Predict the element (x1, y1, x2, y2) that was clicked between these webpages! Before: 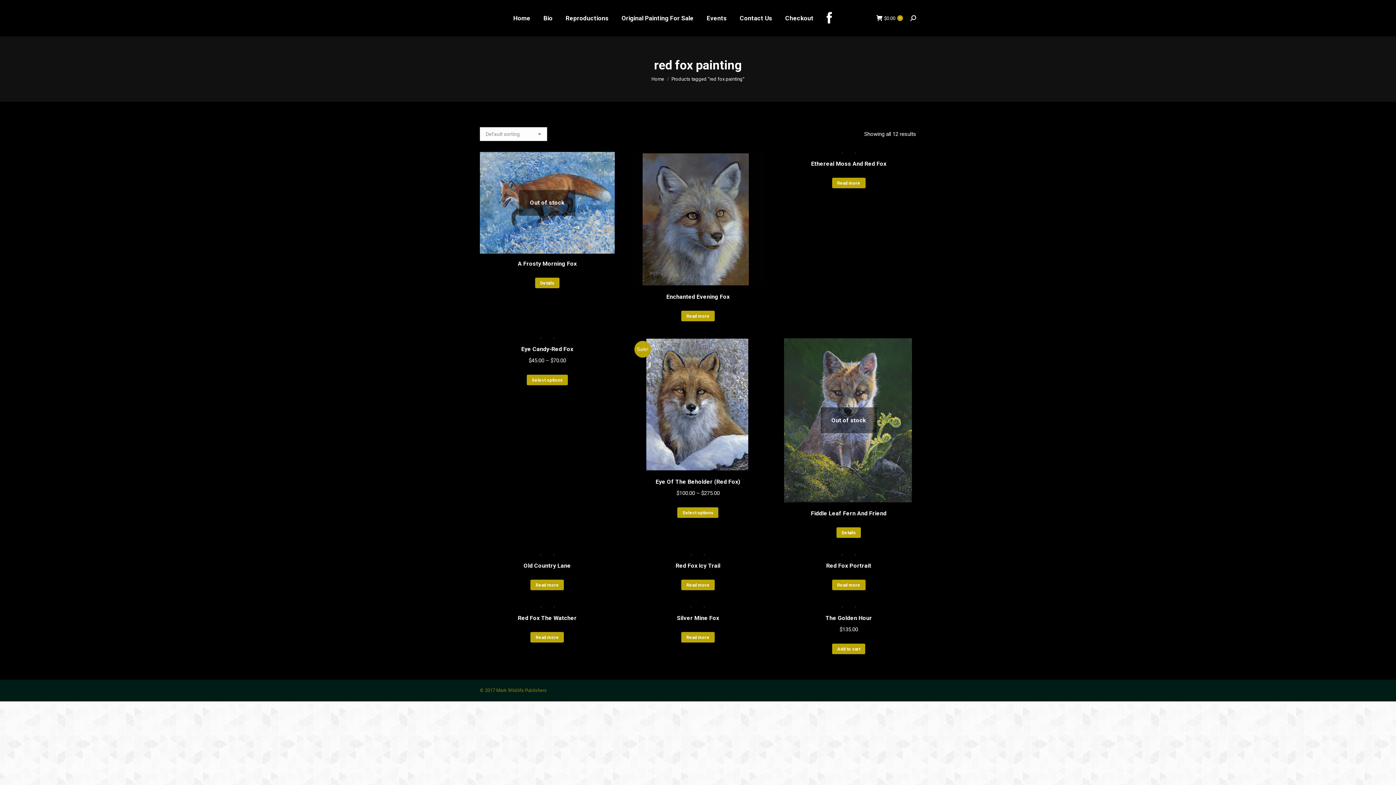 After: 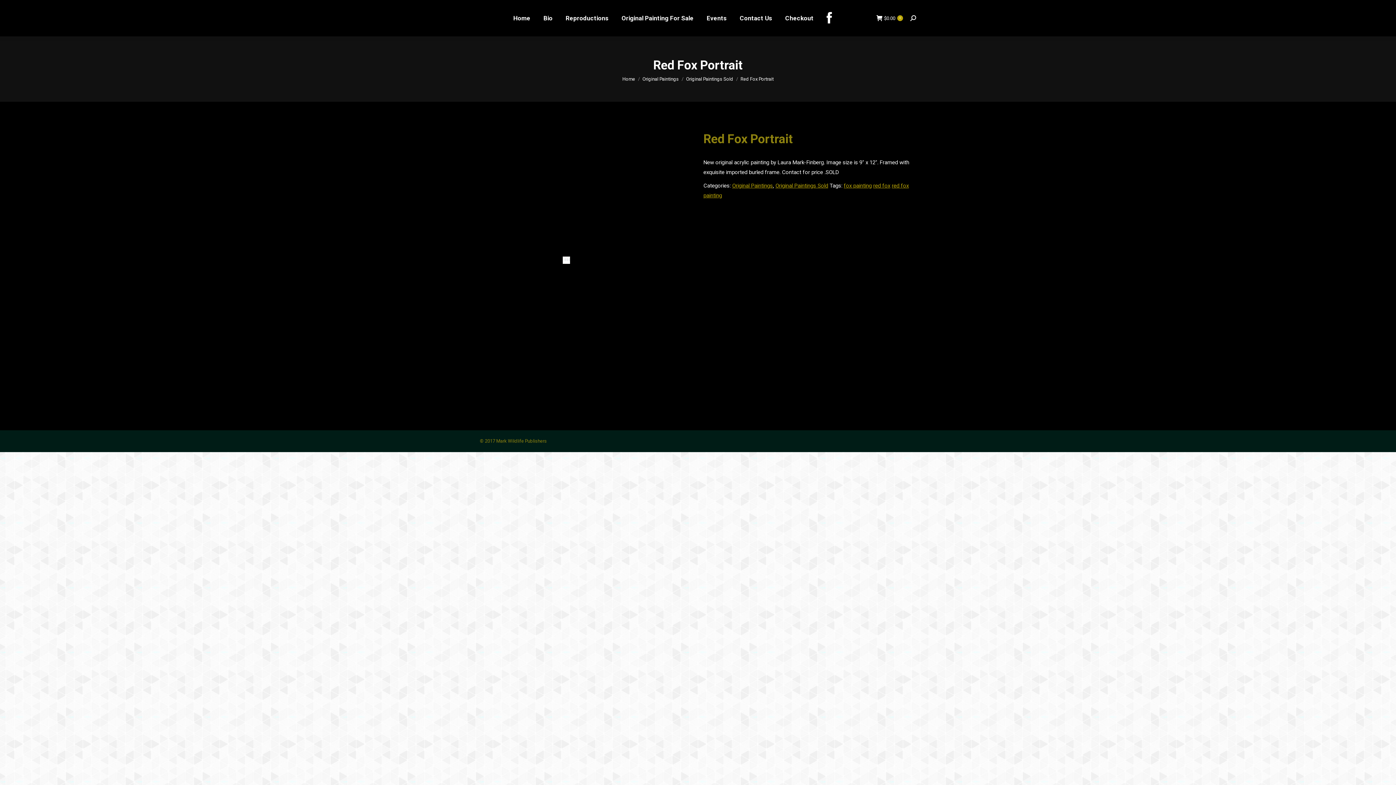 Action: bbox: (826, 562, 871, 569) label: Red Fox Portrait